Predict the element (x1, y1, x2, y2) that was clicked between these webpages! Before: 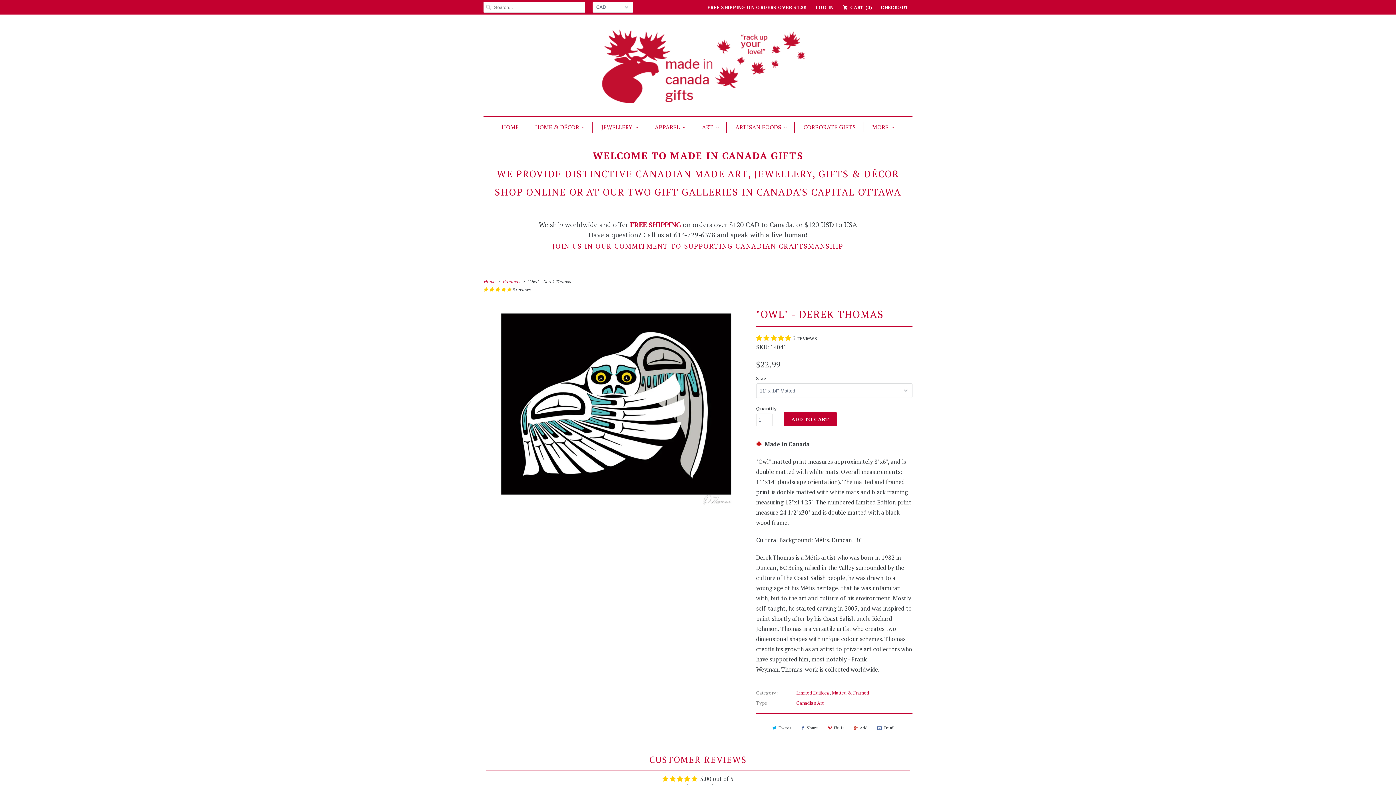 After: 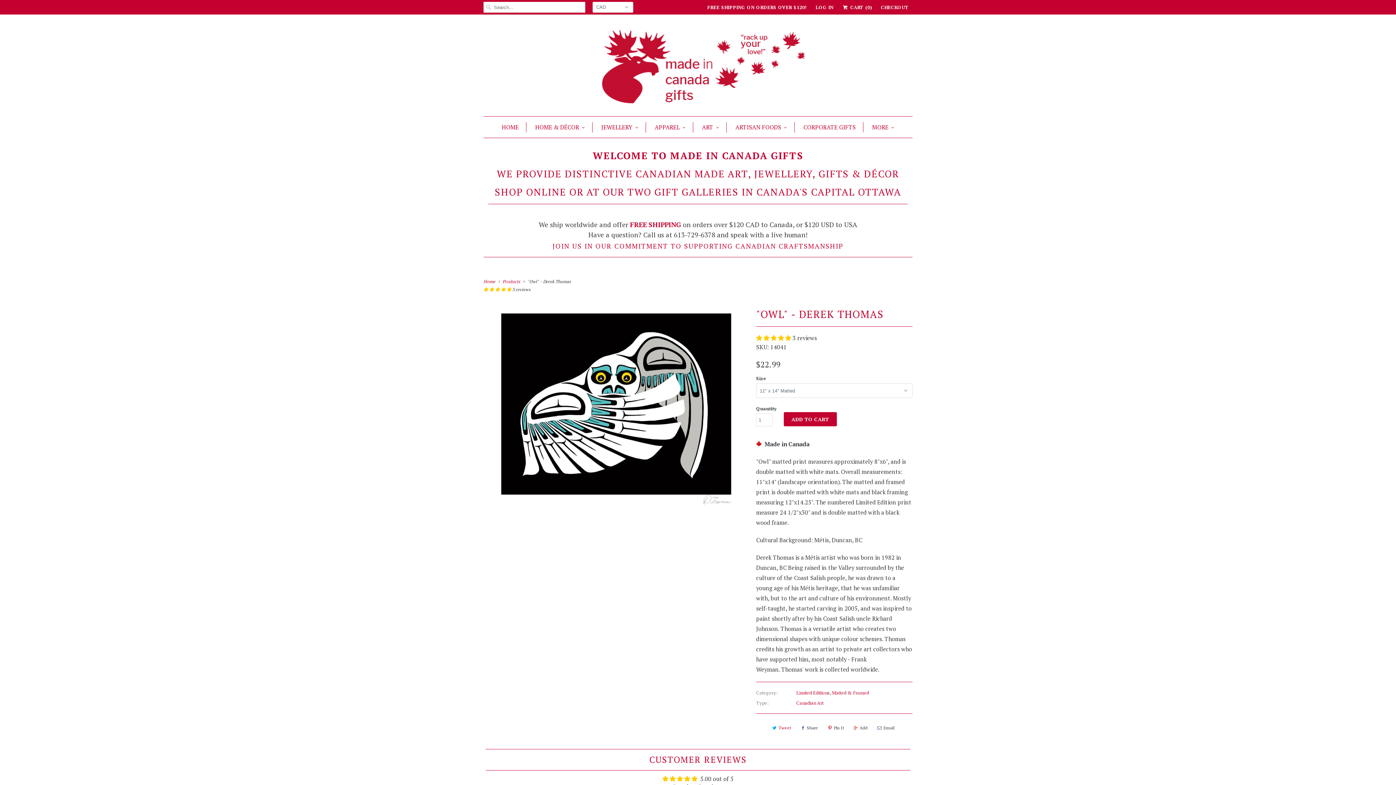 Action: label: Tweet bbox: (769, 722, 793, 734)